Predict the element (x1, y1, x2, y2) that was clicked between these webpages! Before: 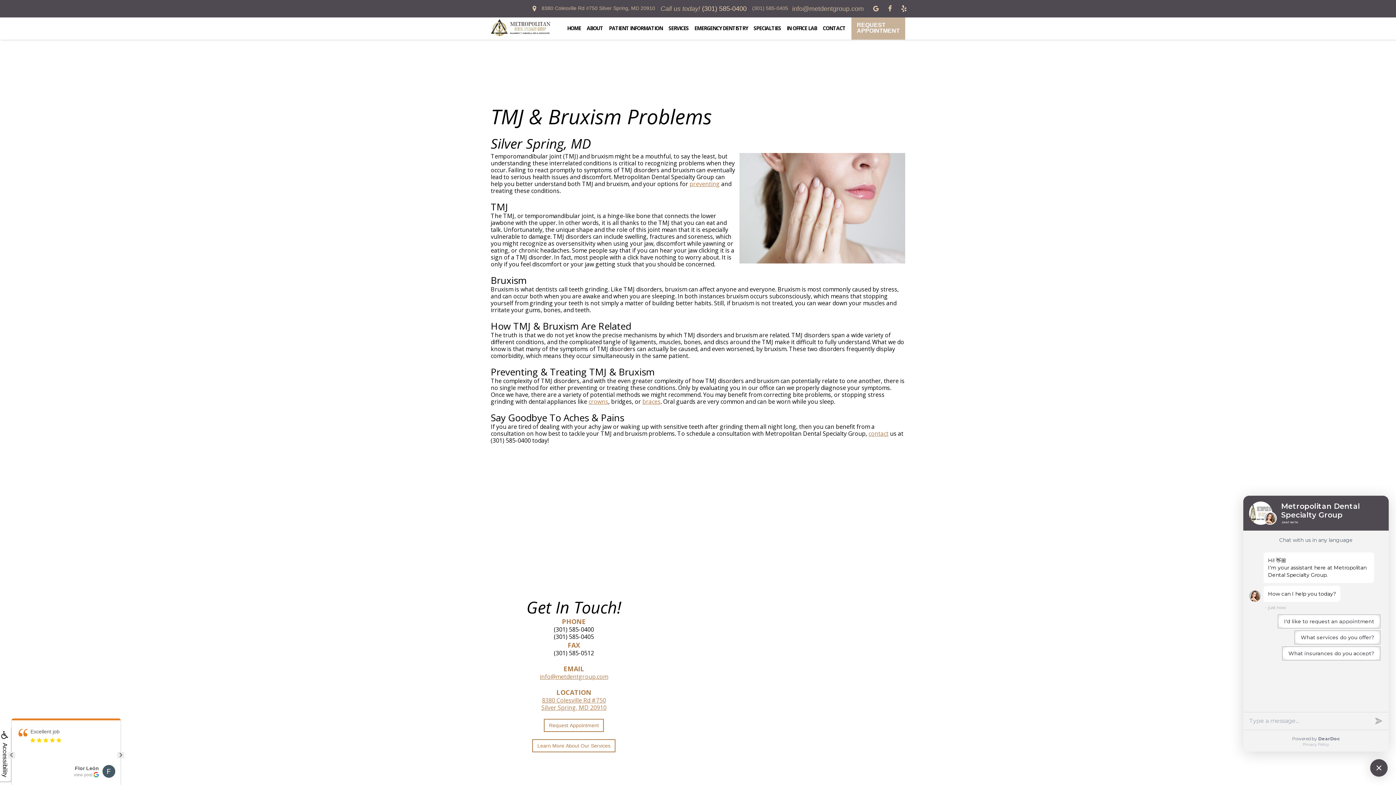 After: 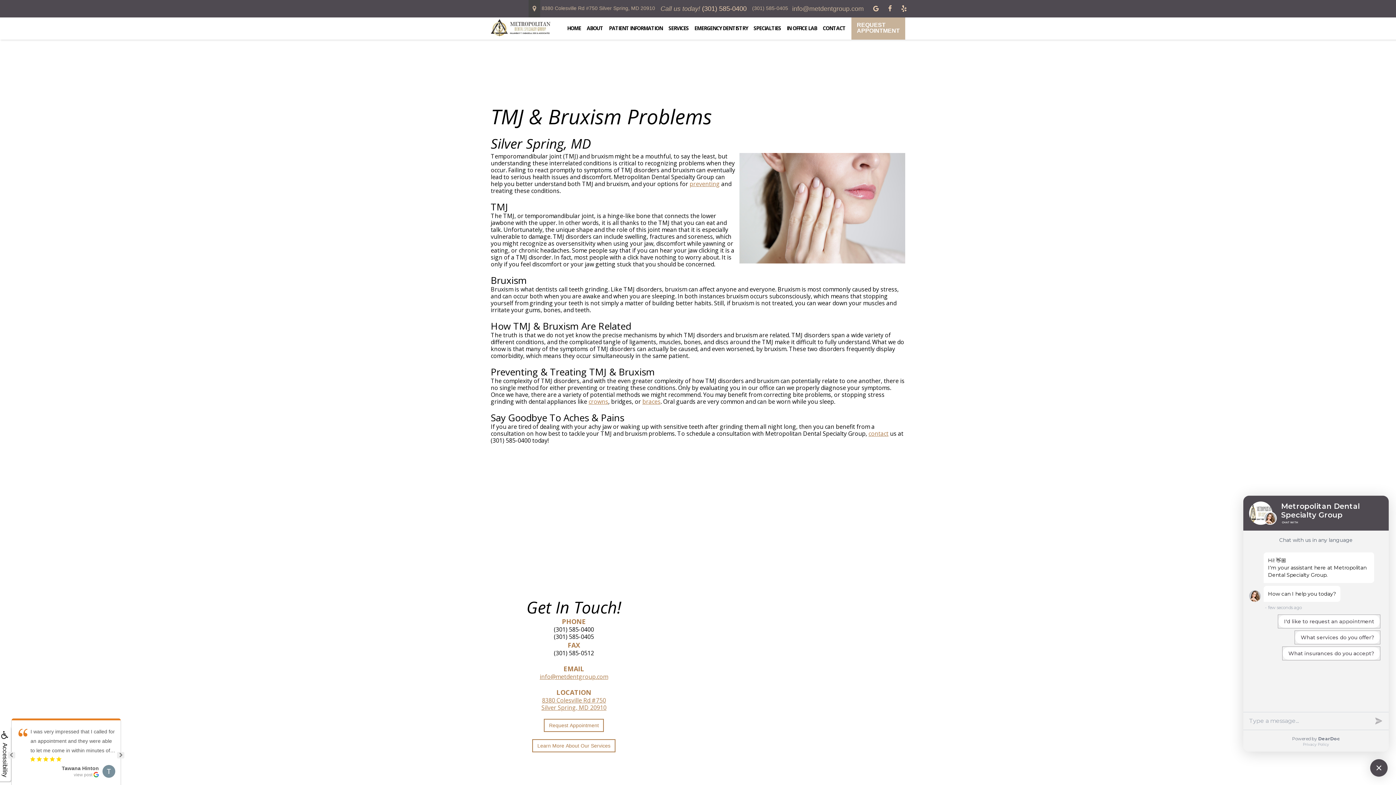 Action: bbox: (528, 0, 540, 17)